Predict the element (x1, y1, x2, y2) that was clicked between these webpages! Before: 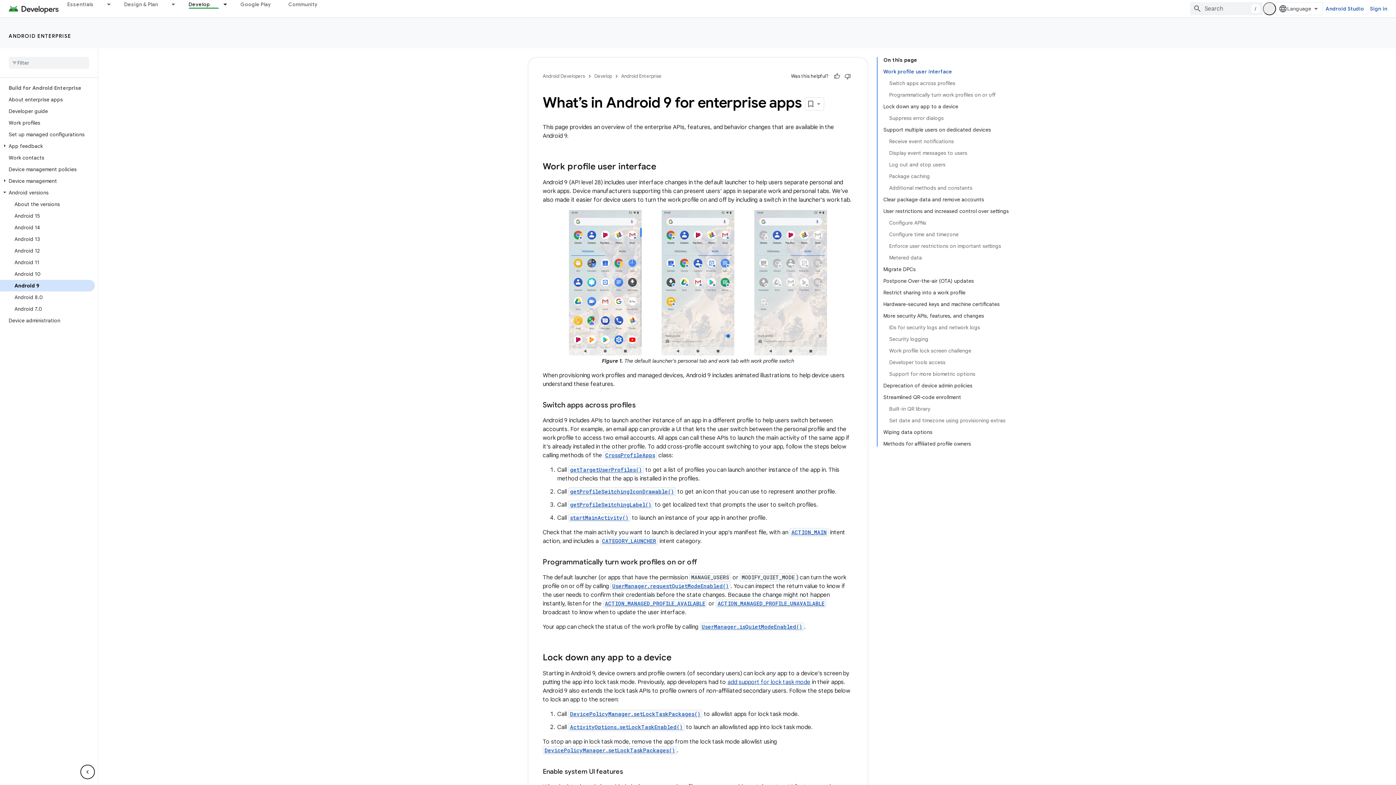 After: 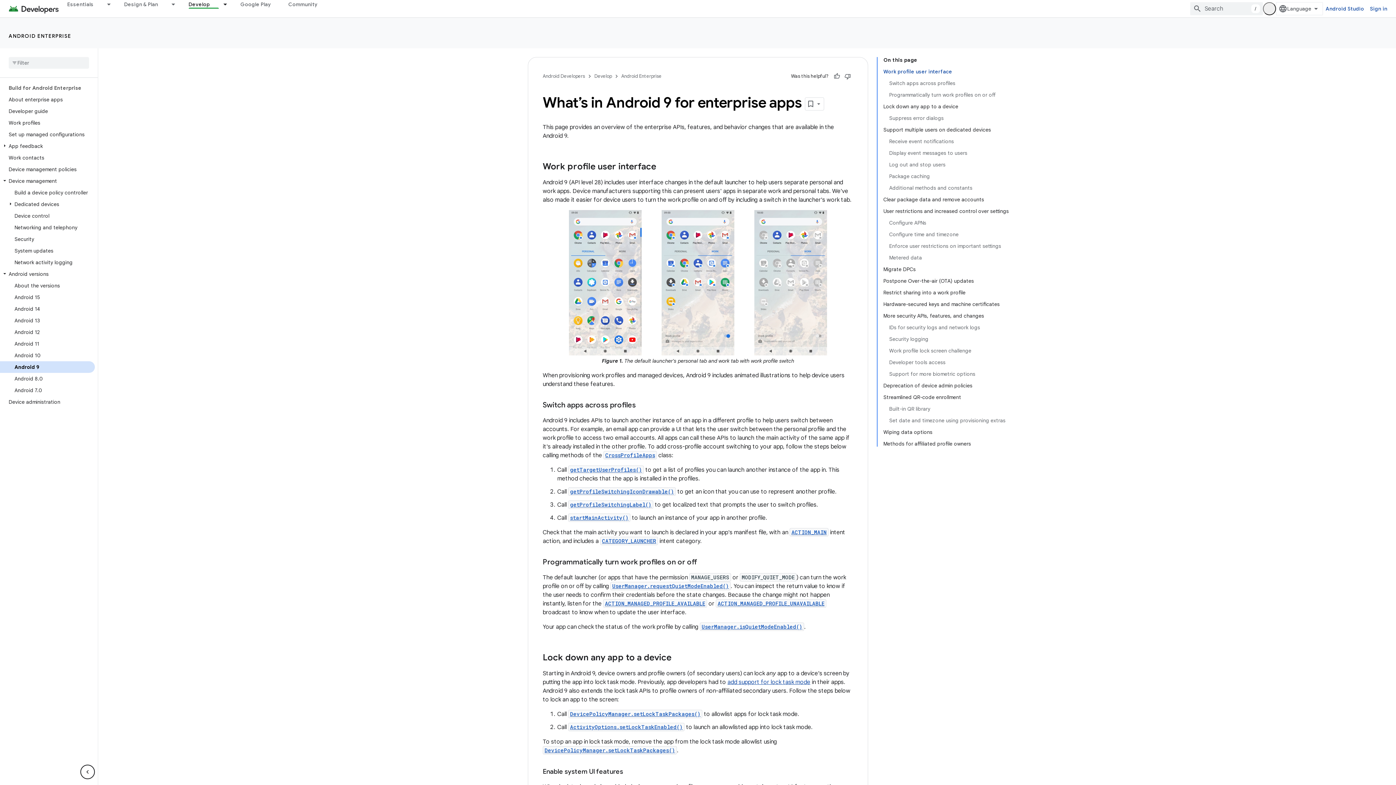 Action: bbox: (0, 177, 9, 184)